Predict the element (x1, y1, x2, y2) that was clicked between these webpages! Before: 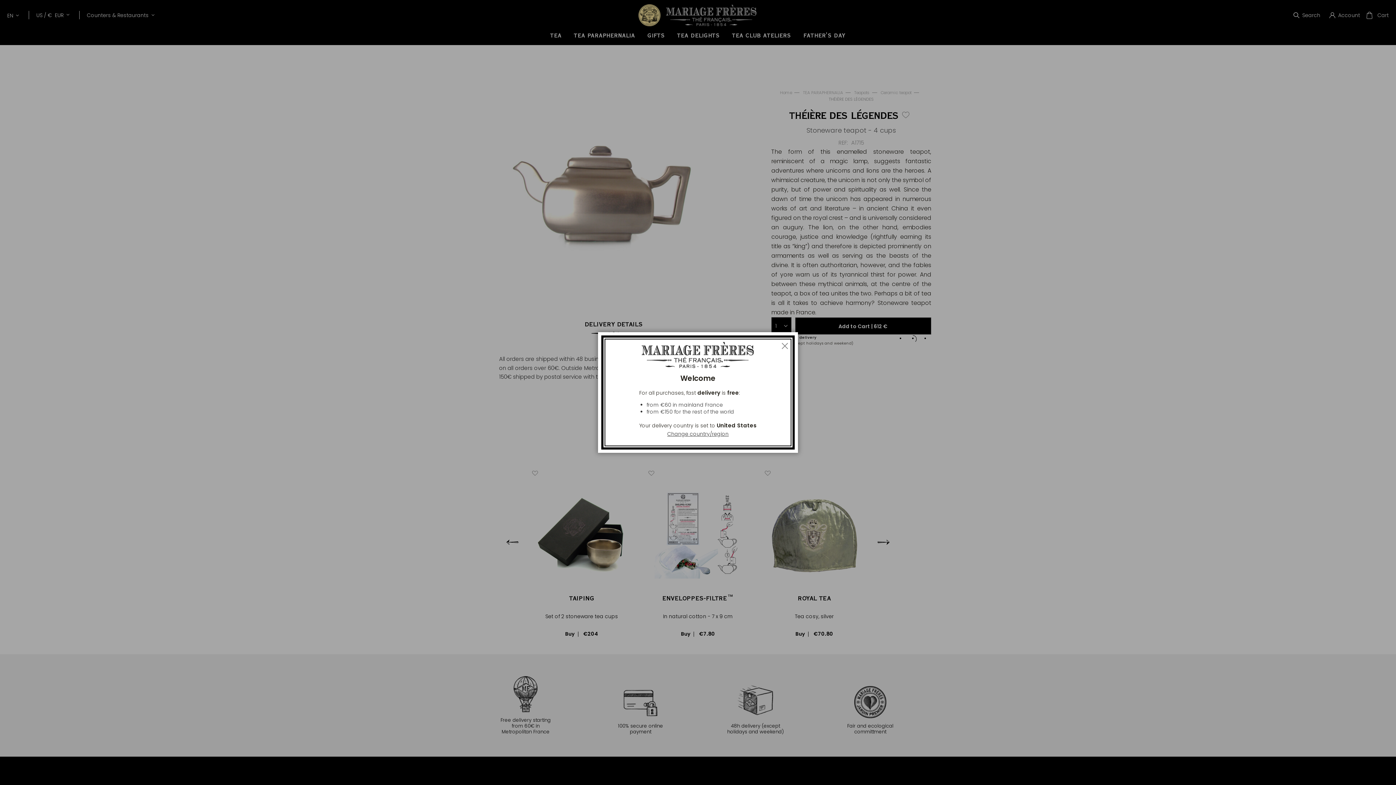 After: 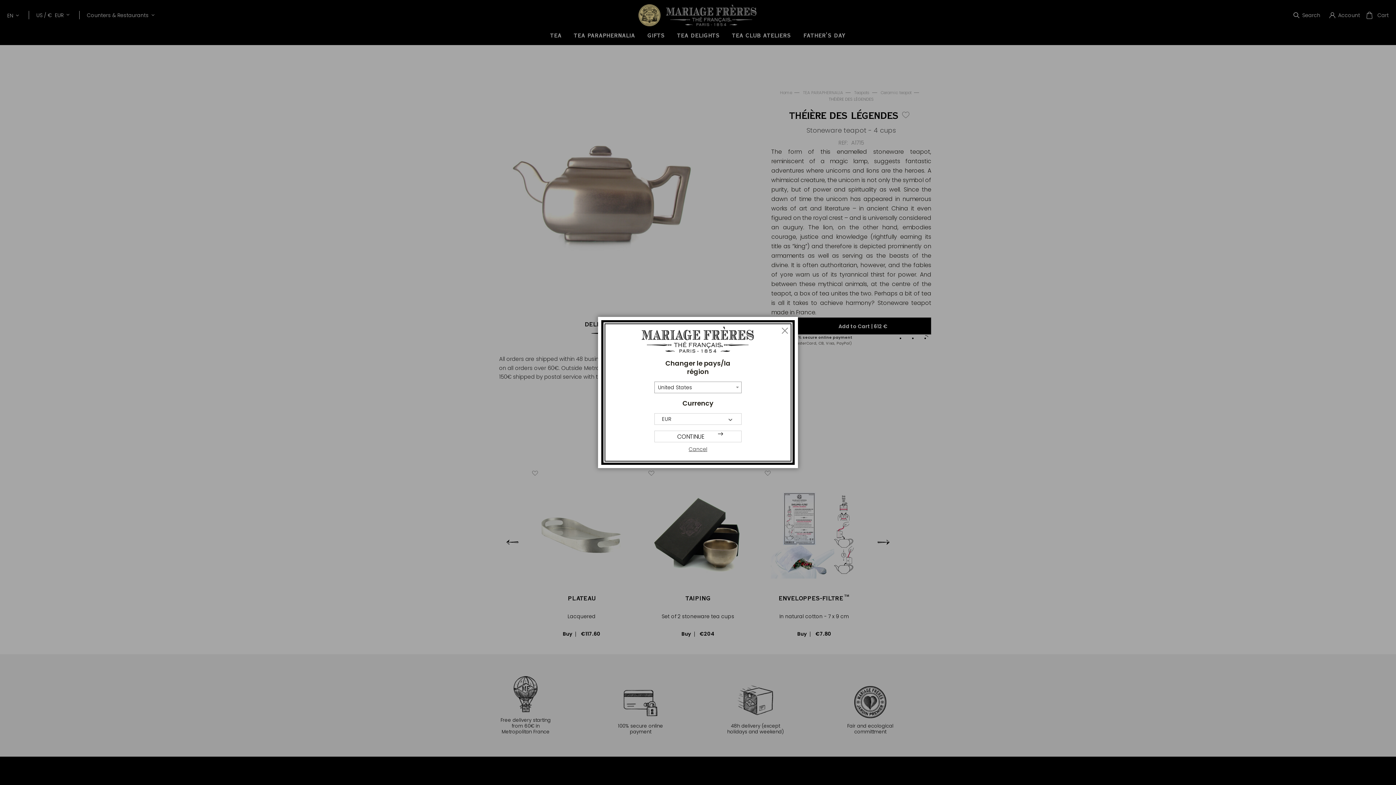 Action: label: Change country/region bbox: (639, 430, 756, 438)